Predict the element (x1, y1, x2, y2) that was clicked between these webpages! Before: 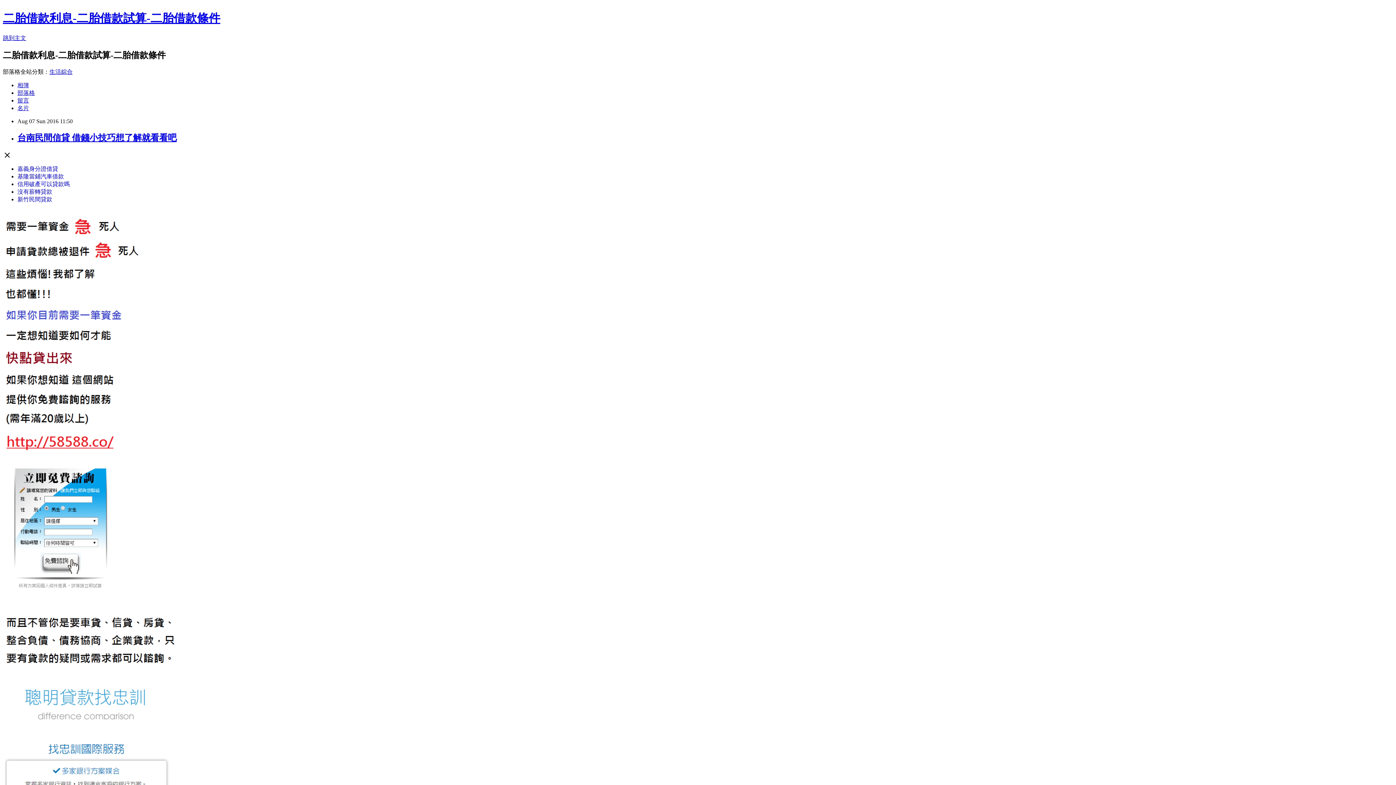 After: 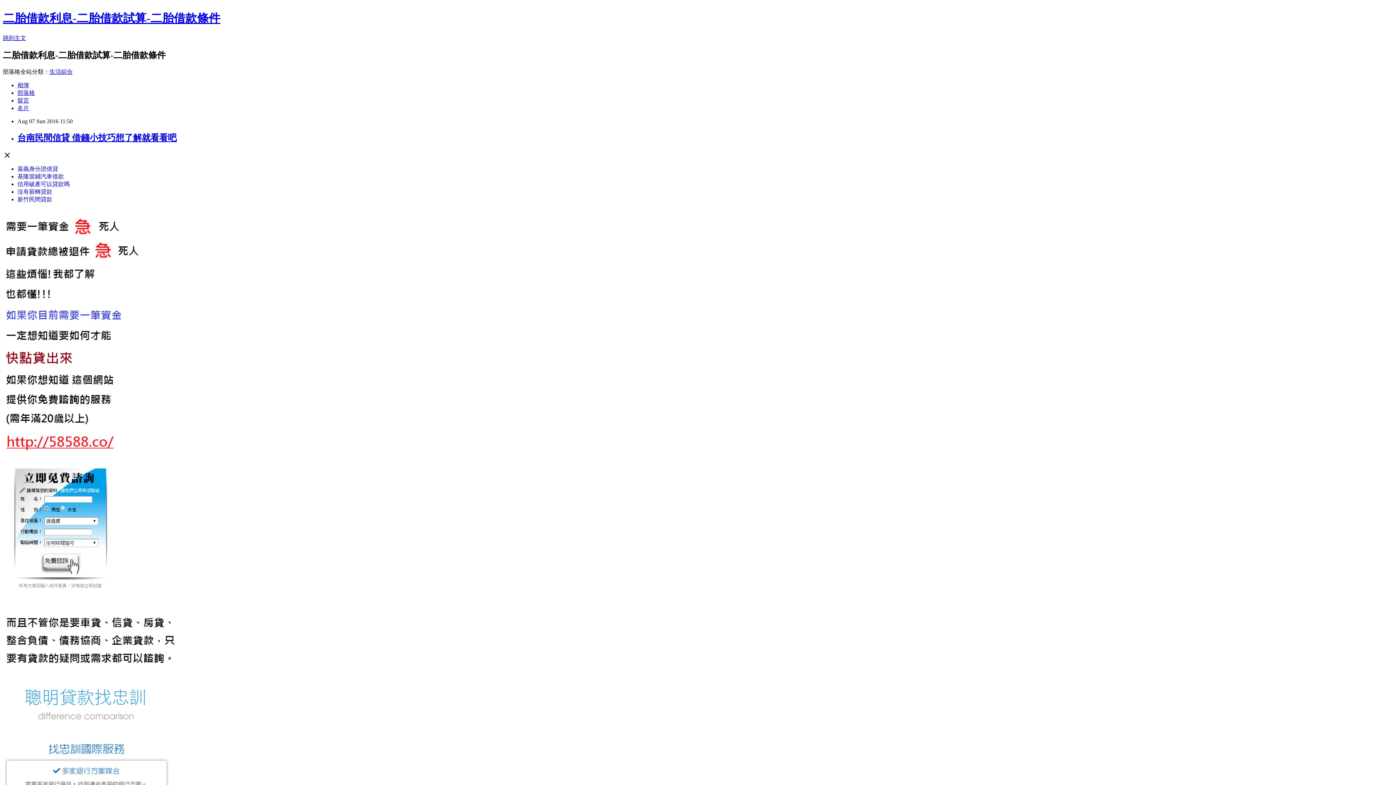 Action: bbox: (17, 196, 52, 202) label: 新竹民間貸款